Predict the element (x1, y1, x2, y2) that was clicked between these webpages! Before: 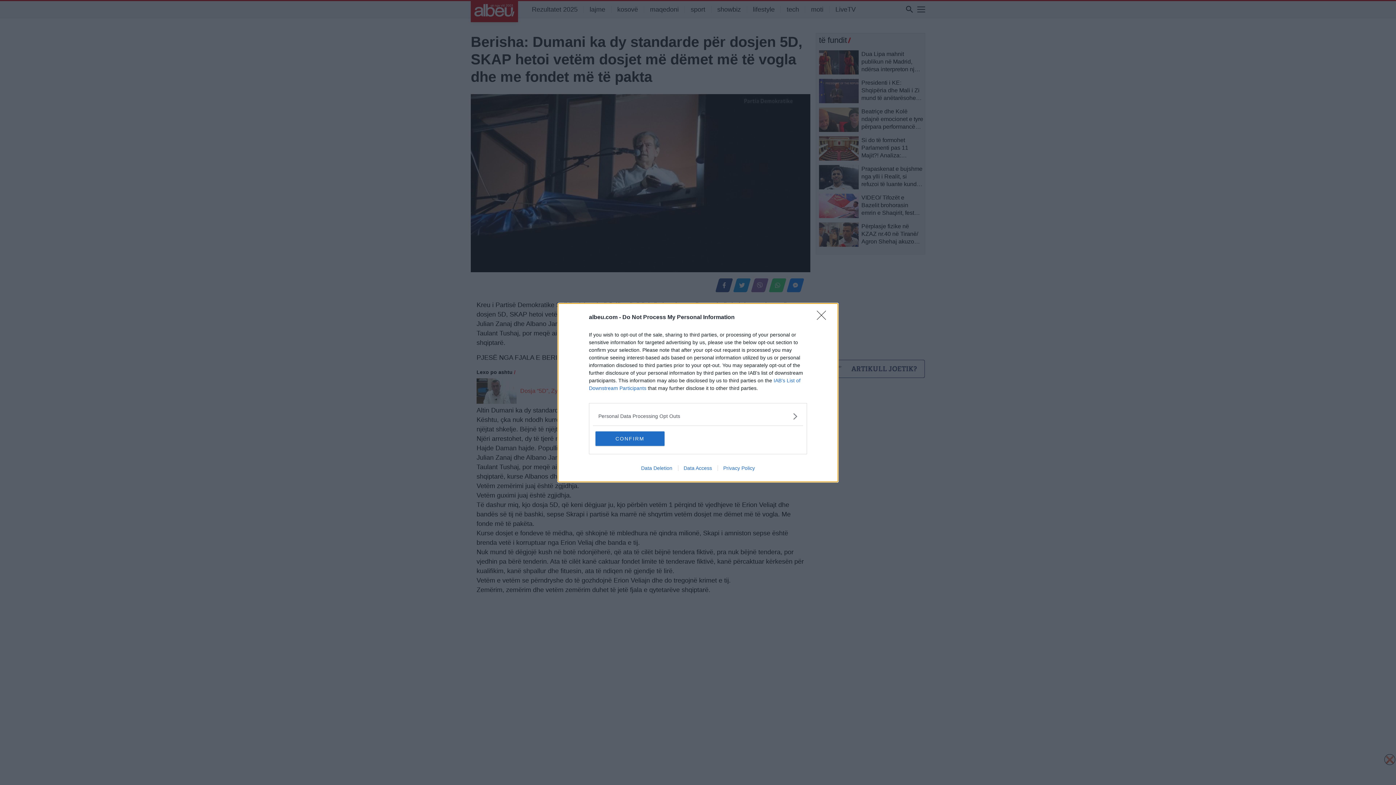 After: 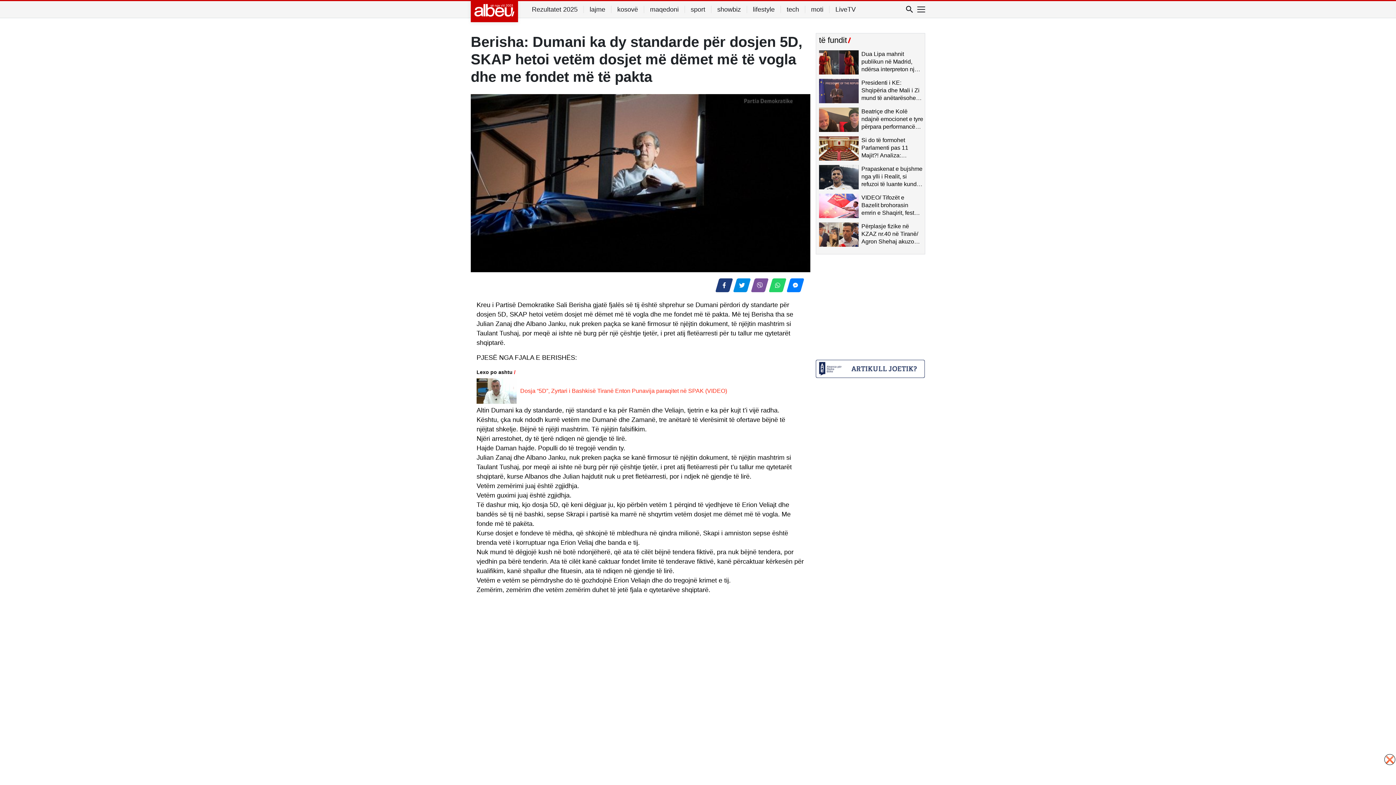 Action: label: CONFIRM bbox: (595, 431, 664, 446)